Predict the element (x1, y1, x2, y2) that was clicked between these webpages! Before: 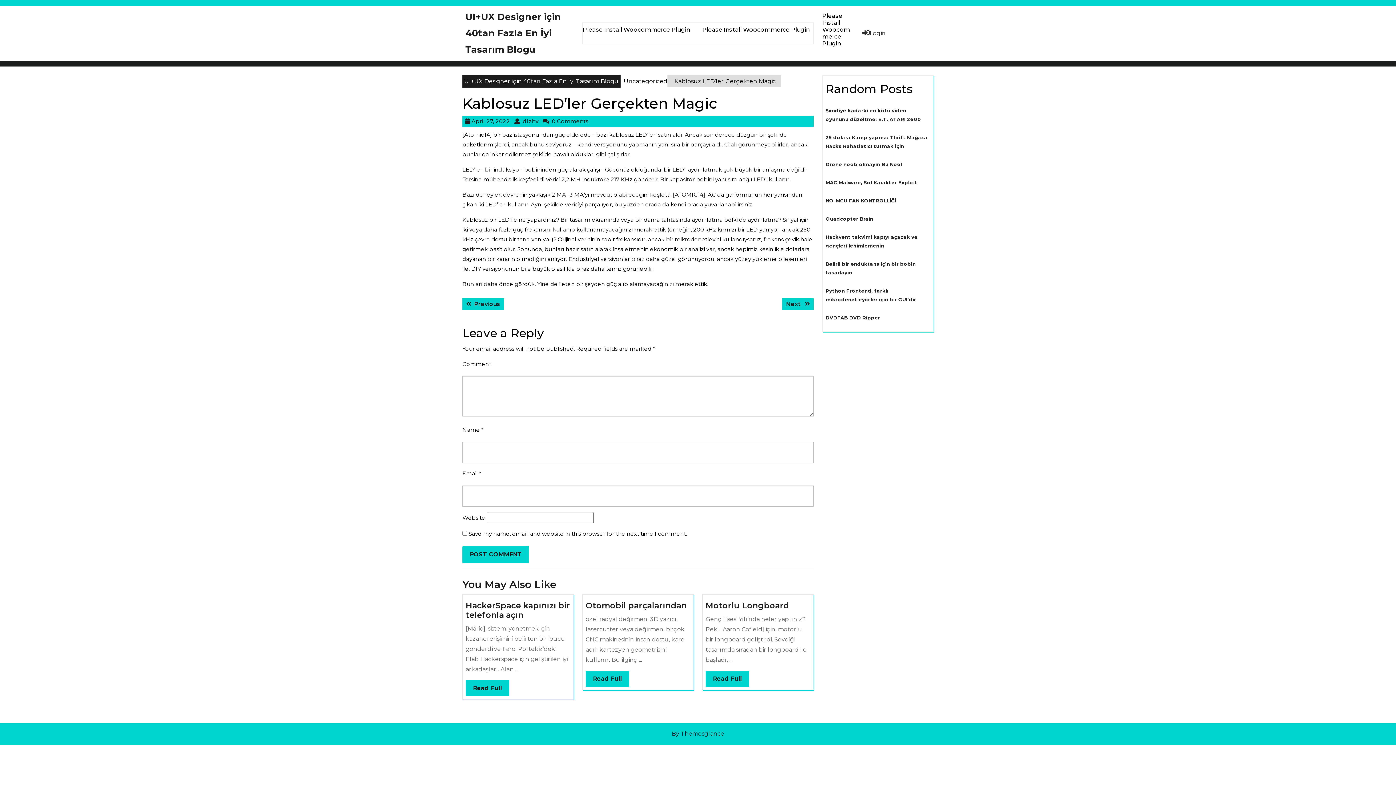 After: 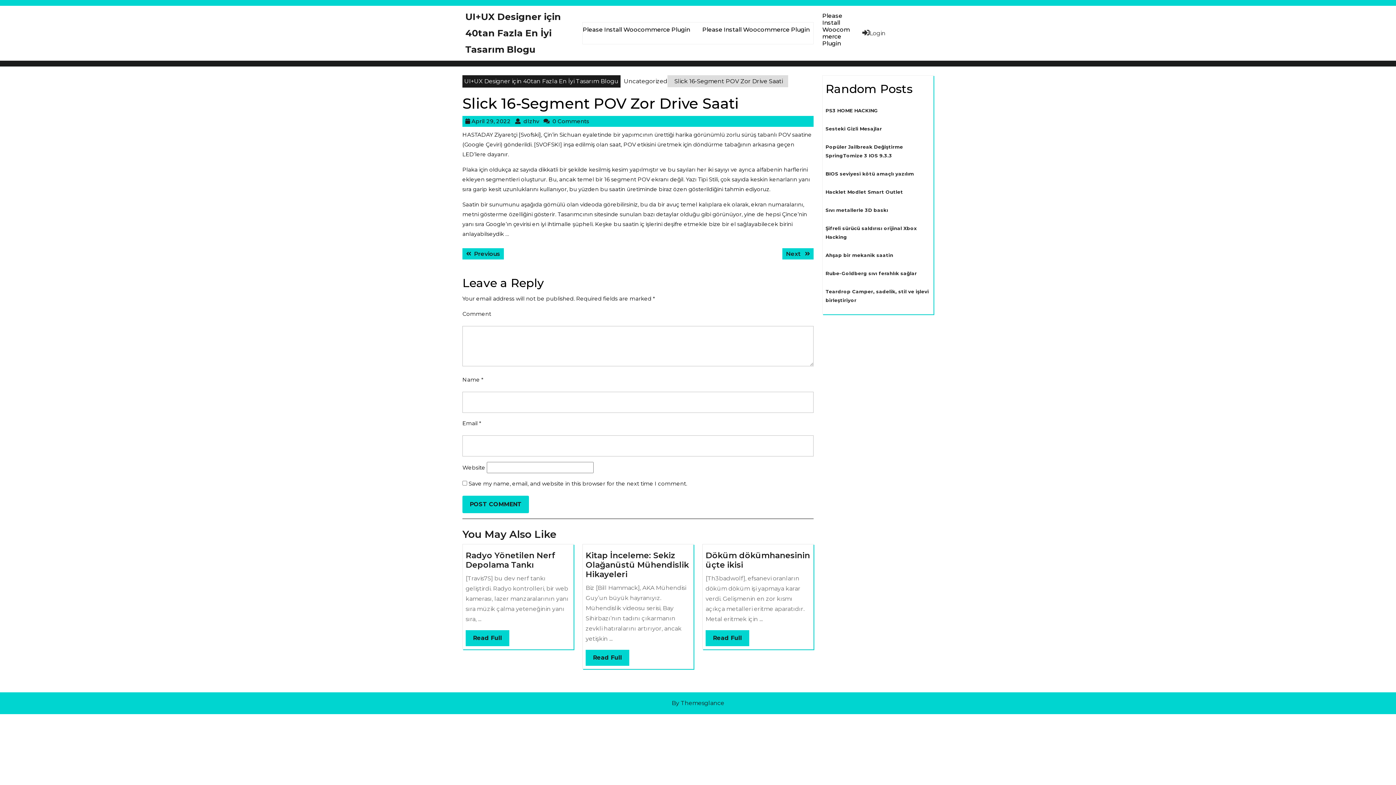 Action: bbox: (782, 298, 813, 309) label: Next 
Next post: